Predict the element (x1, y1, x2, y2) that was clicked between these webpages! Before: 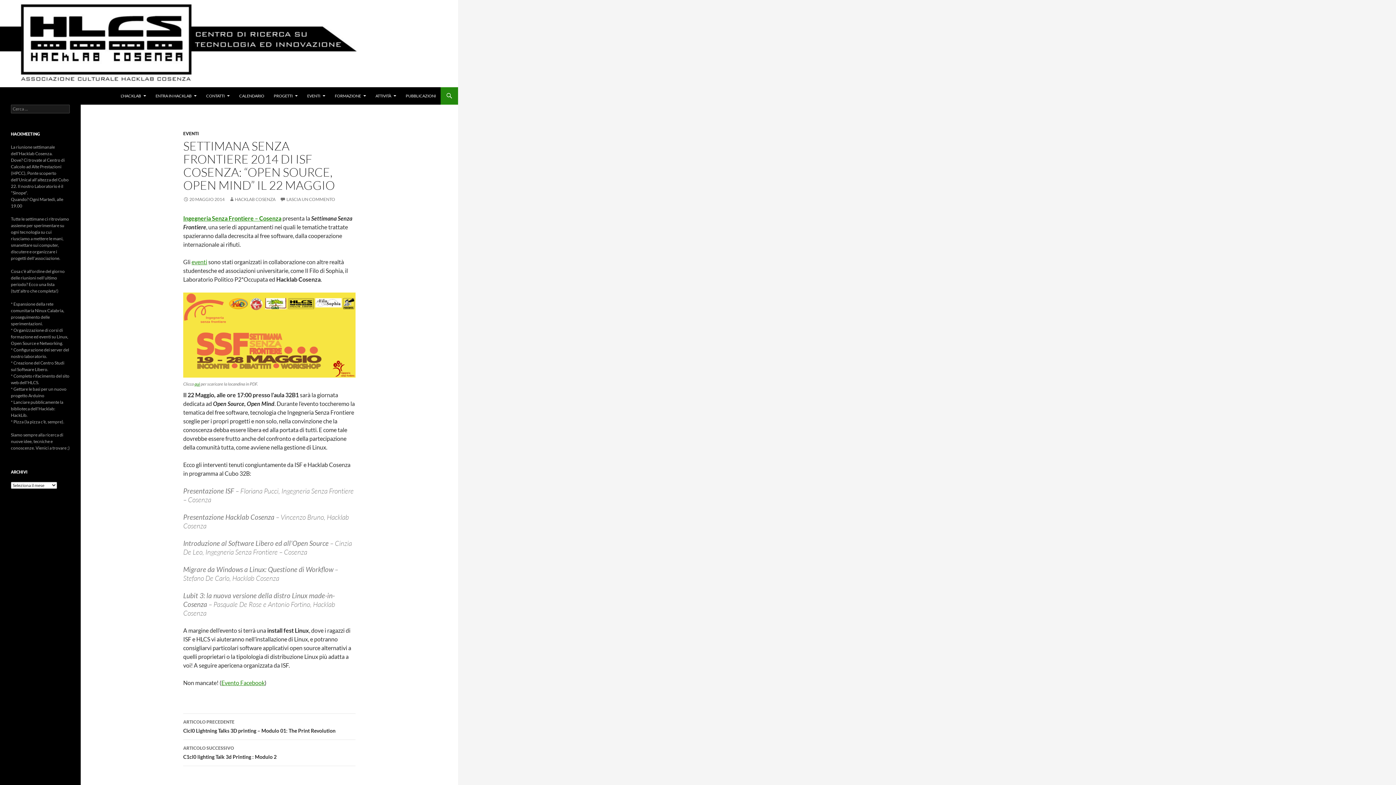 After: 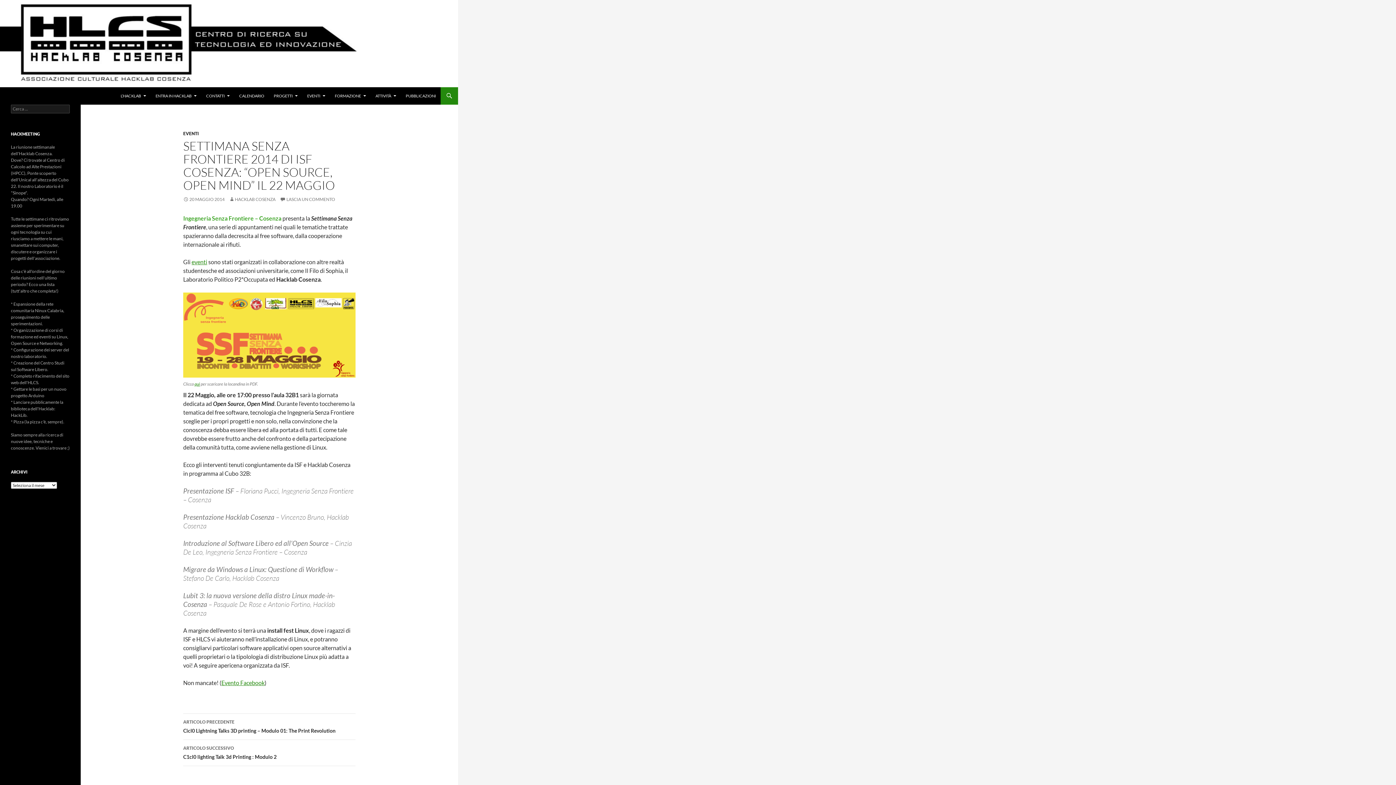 Action: label: Ingegneria Senza Frontiere – Cosenza bbox: (183, 214, 281, 221)